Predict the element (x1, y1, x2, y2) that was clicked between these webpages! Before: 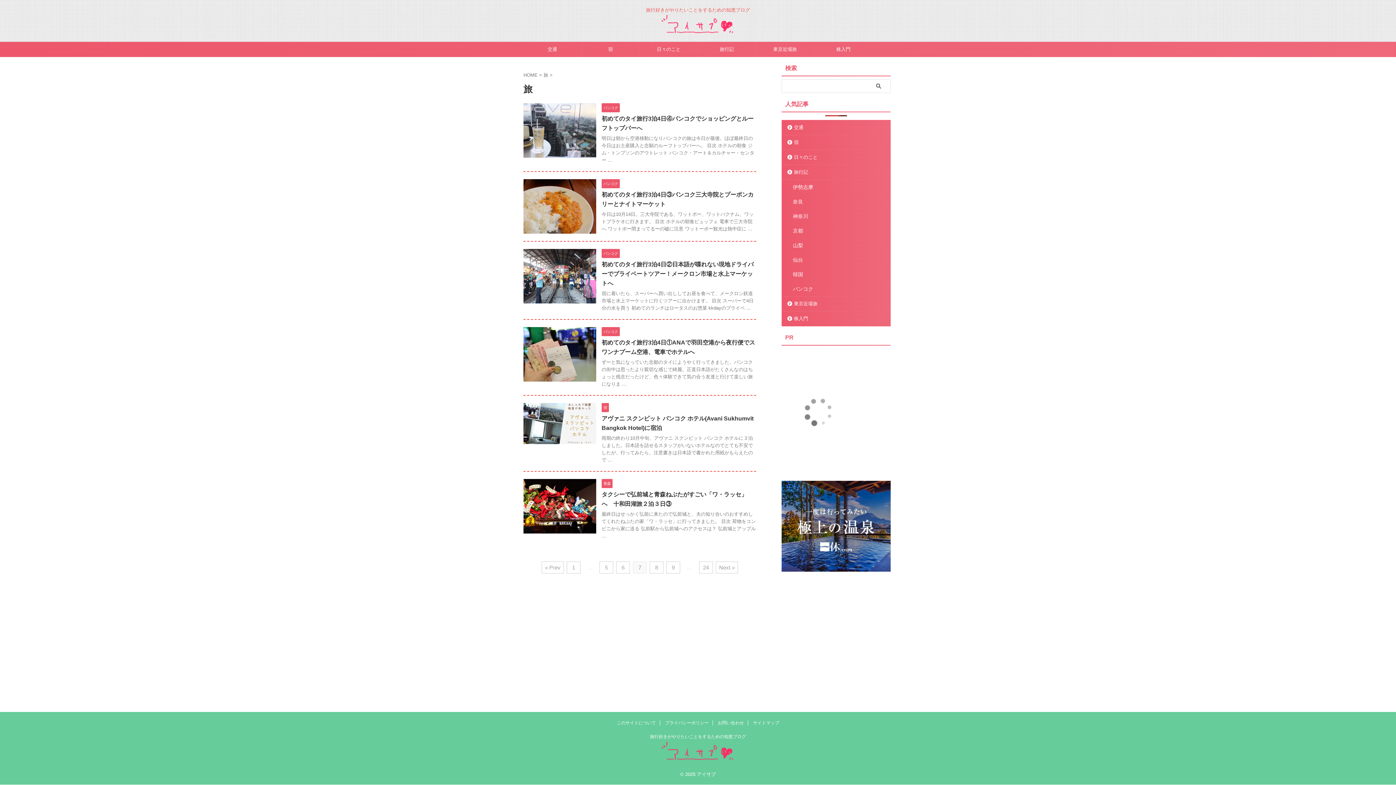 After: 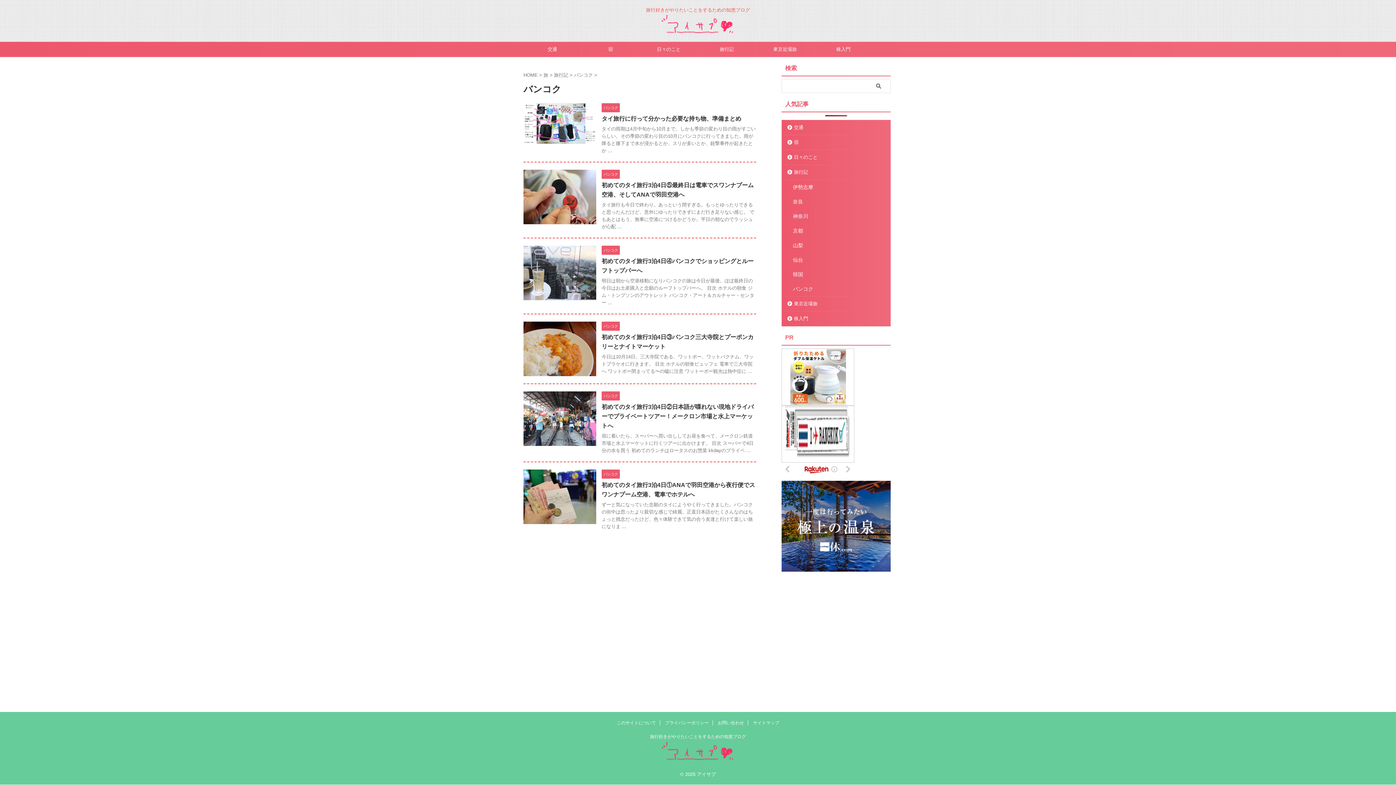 Action: label: バンコク bbox: (601, 250, 620, 256)